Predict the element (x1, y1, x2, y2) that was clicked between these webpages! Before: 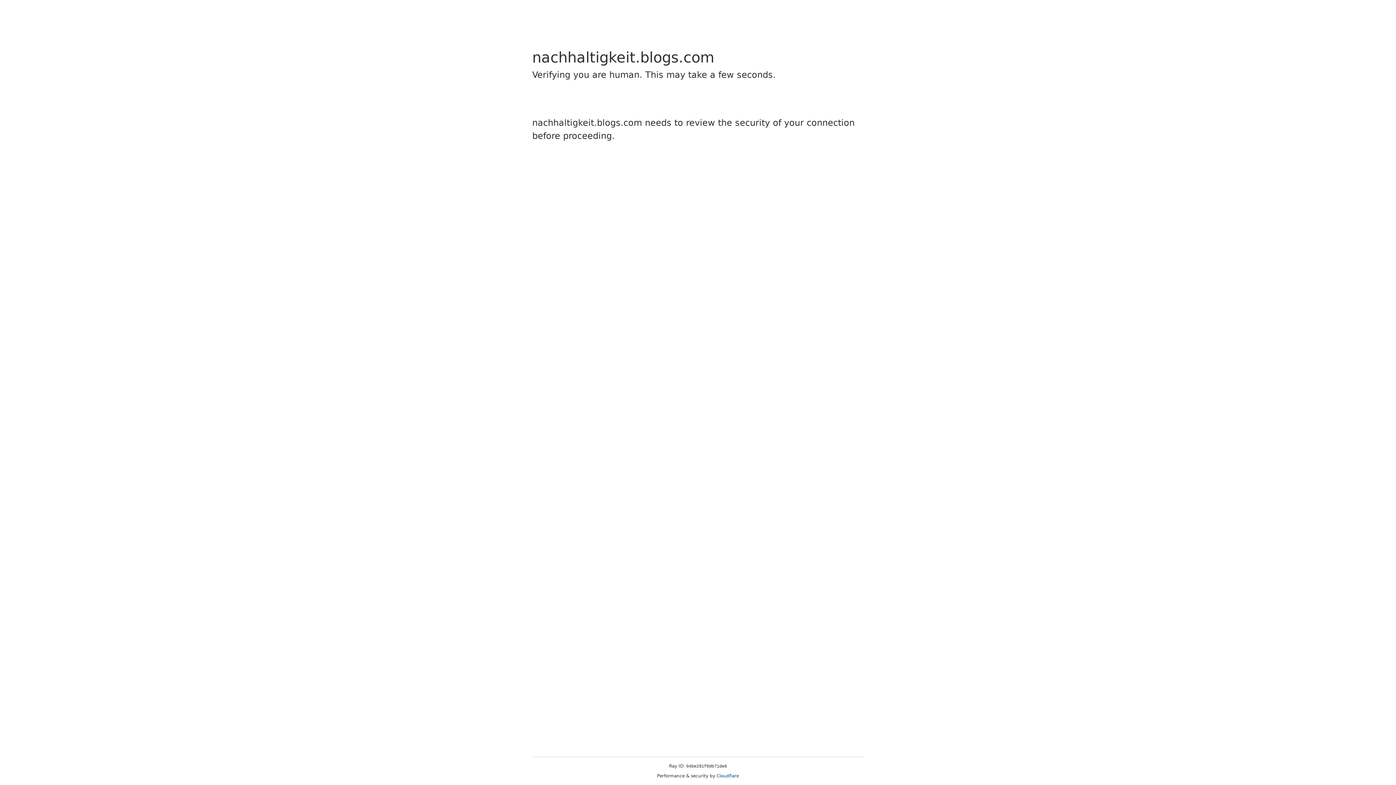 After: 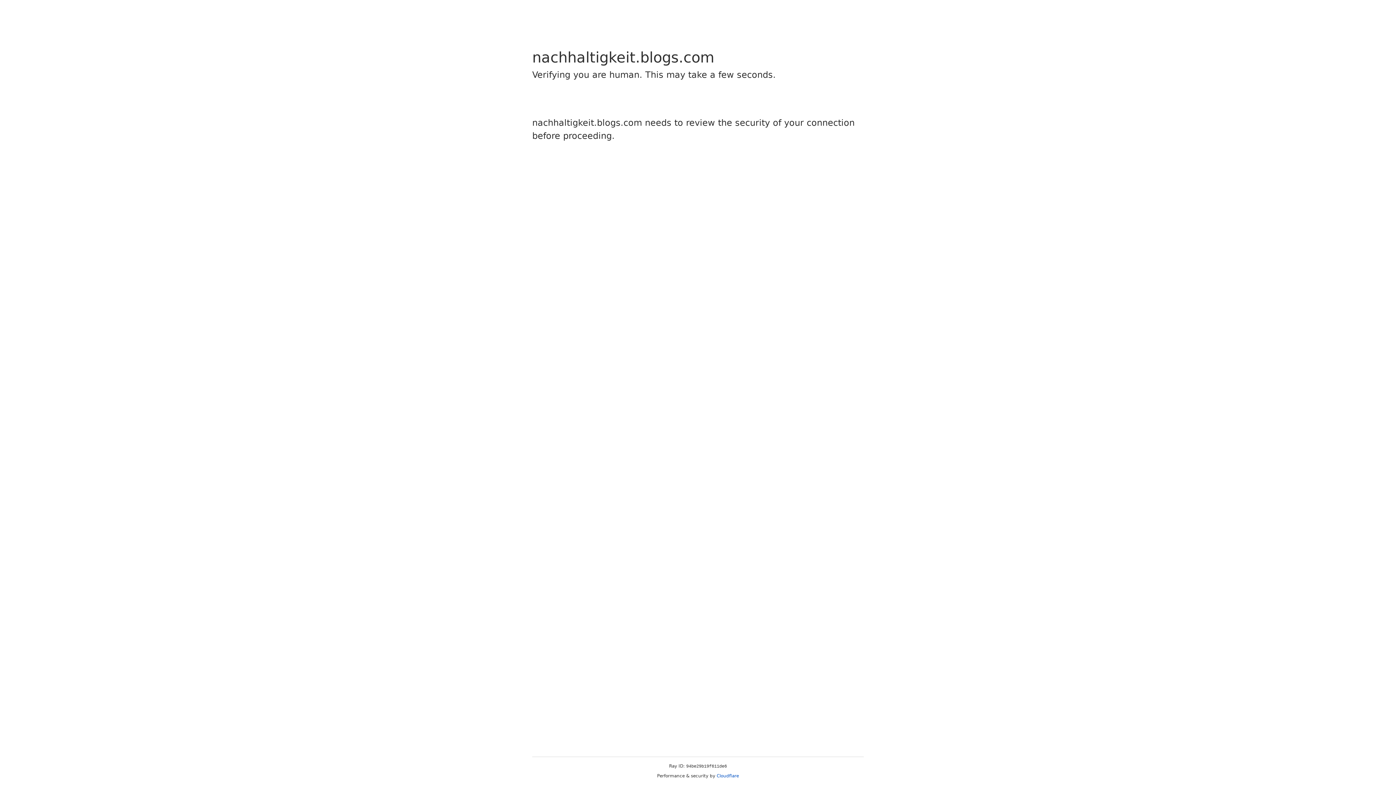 Action: label: Cloudflare bbox: (716, 773, 739, 778)